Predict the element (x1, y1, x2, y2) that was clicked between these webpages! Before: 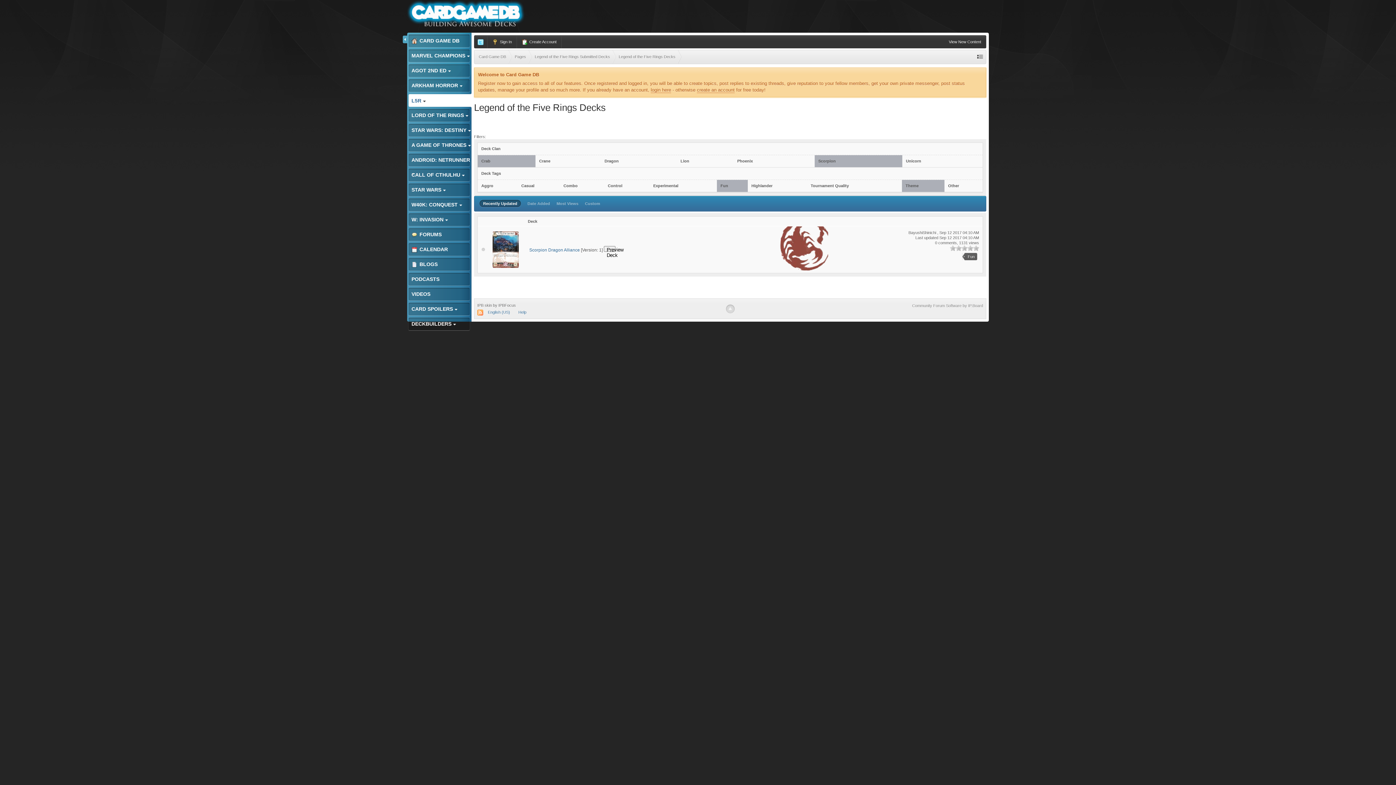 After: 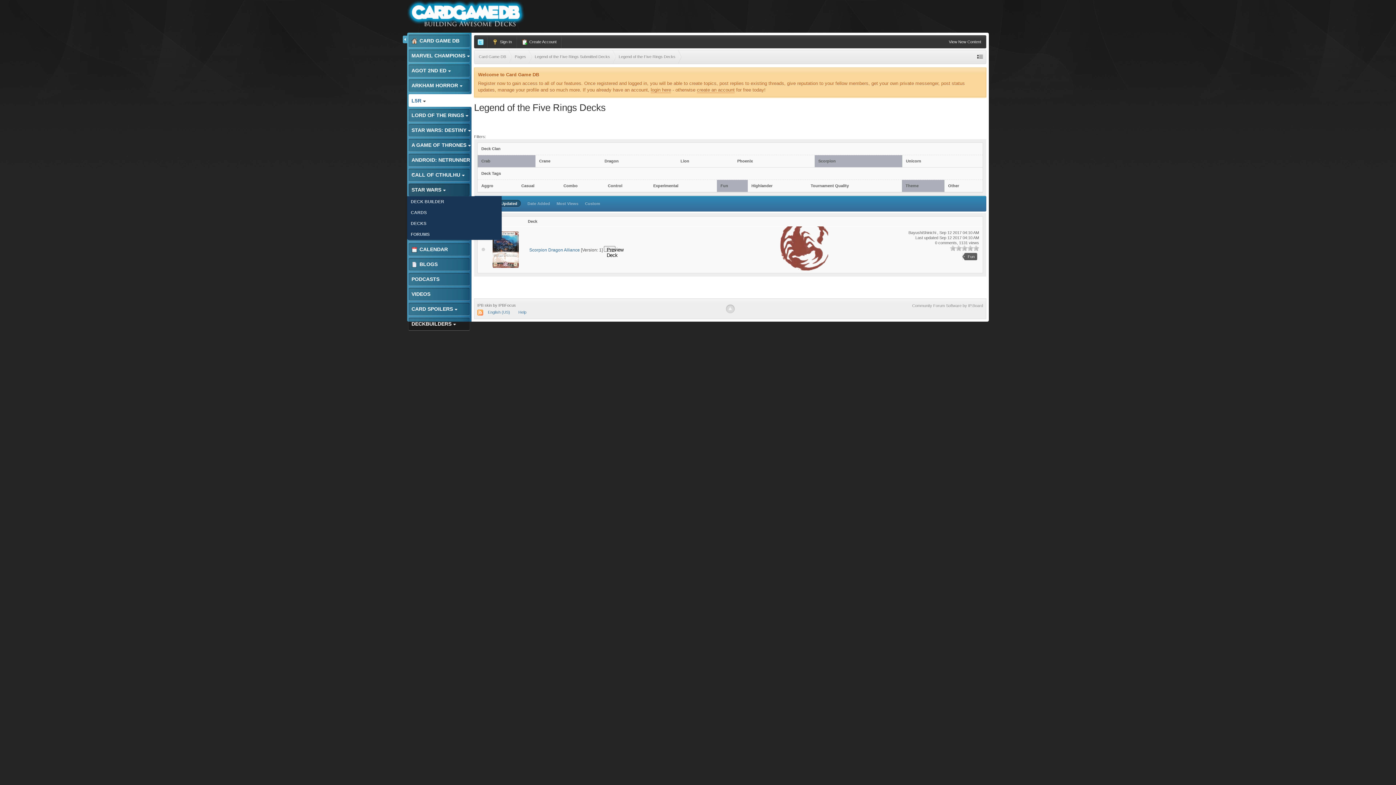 Action: label: STAR WARS  bbox: (407, 183, 471, 196)